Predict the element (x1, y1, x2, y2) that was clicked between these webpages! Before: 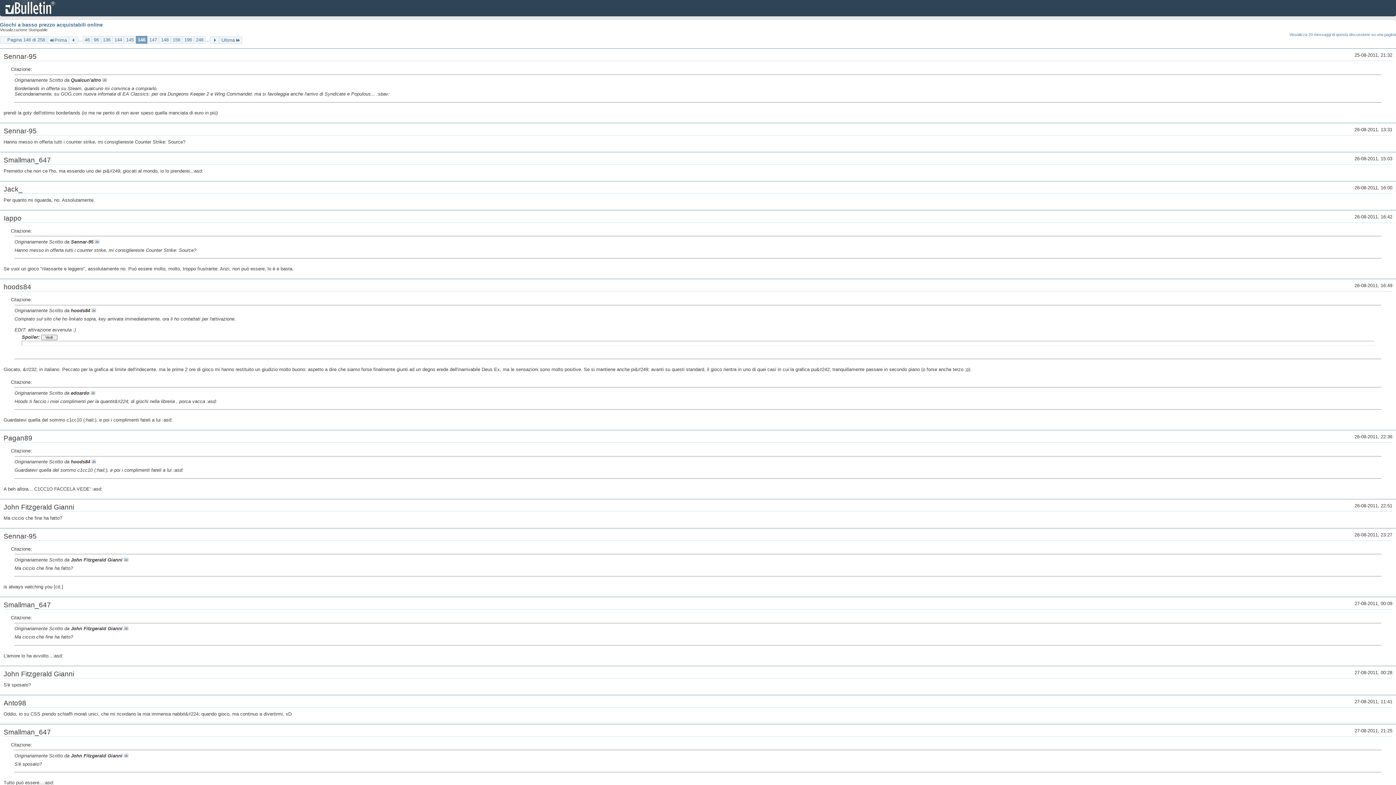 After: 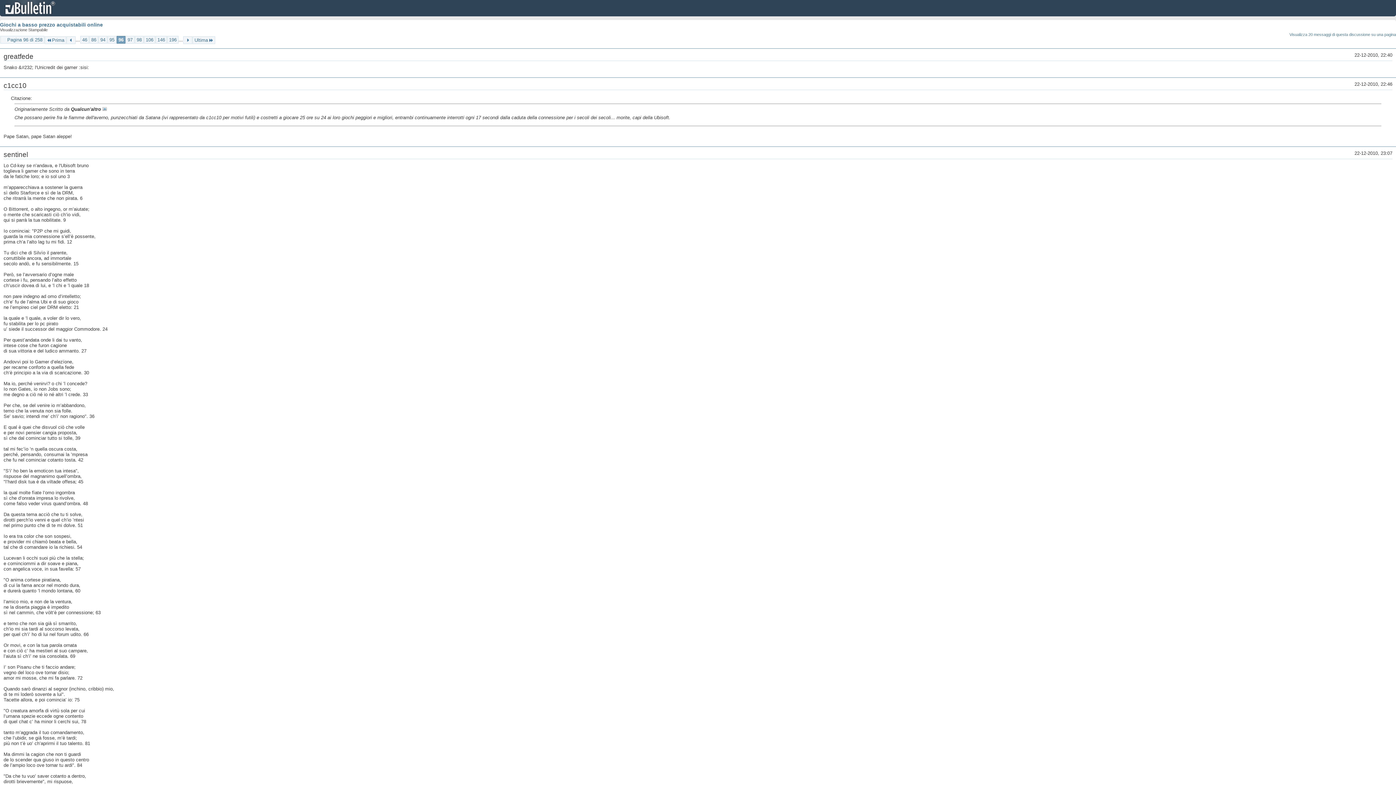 Action: bbox: (92, 36, 100, 43) label: 96